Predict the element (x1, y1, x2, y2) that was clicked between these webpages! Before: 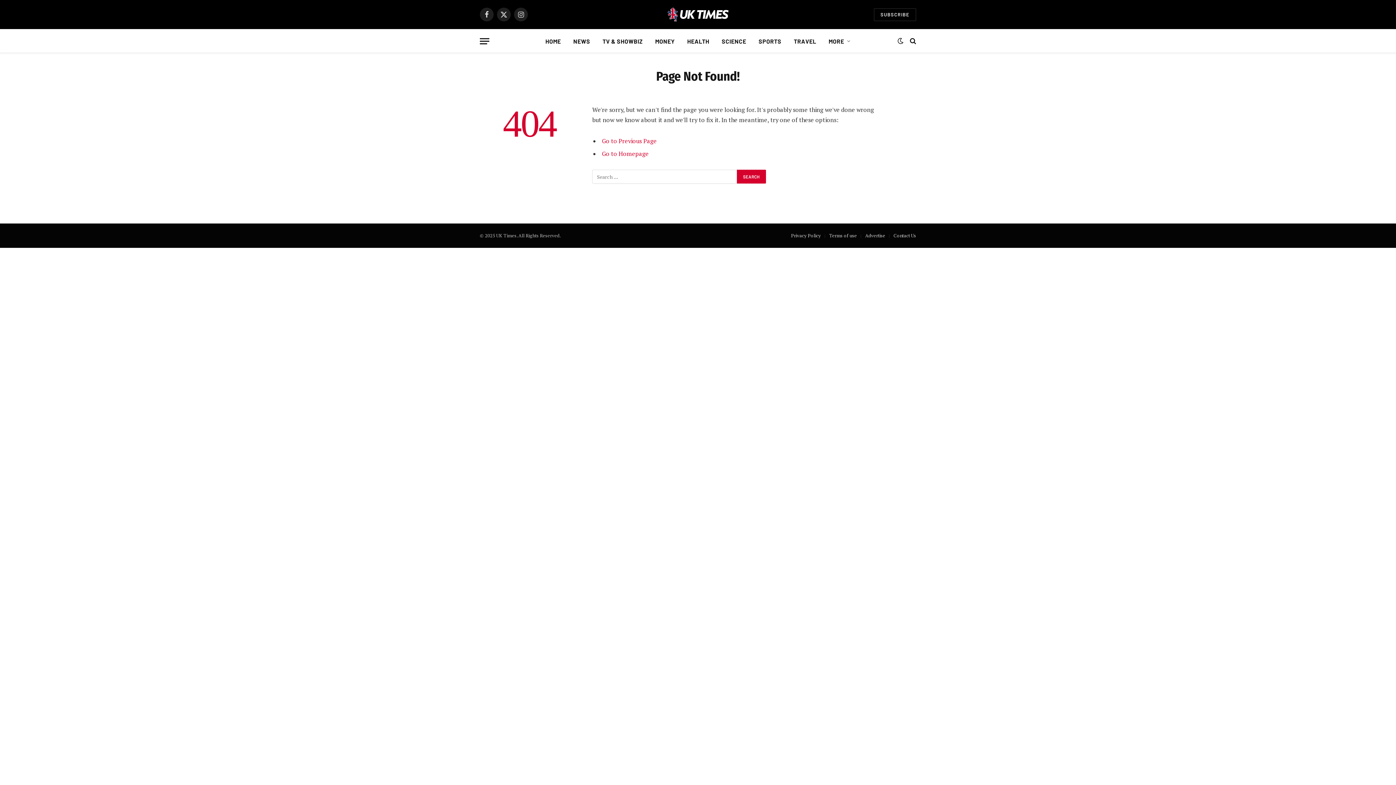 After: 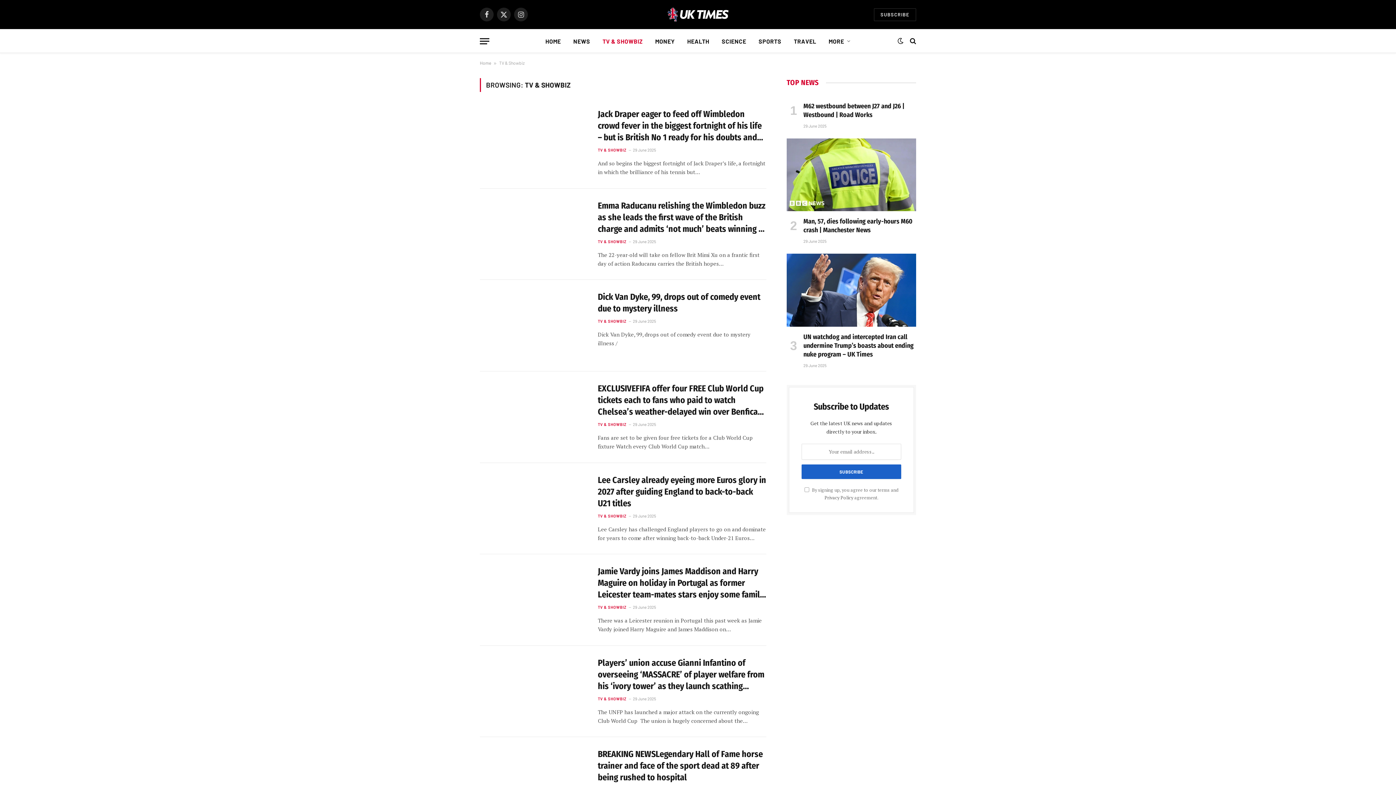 Action: bbox: (596, 29, 649, 52) label: TV & SHOWBIZ